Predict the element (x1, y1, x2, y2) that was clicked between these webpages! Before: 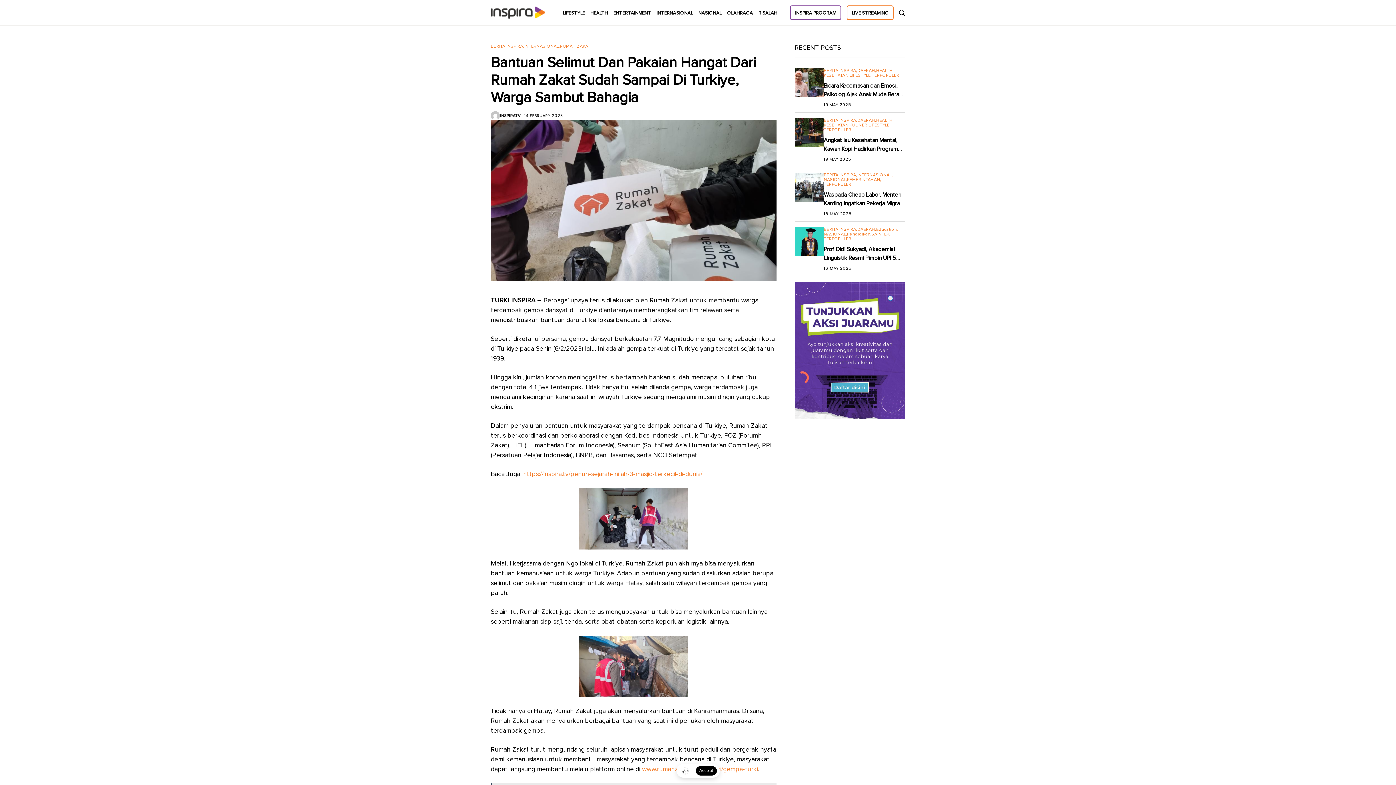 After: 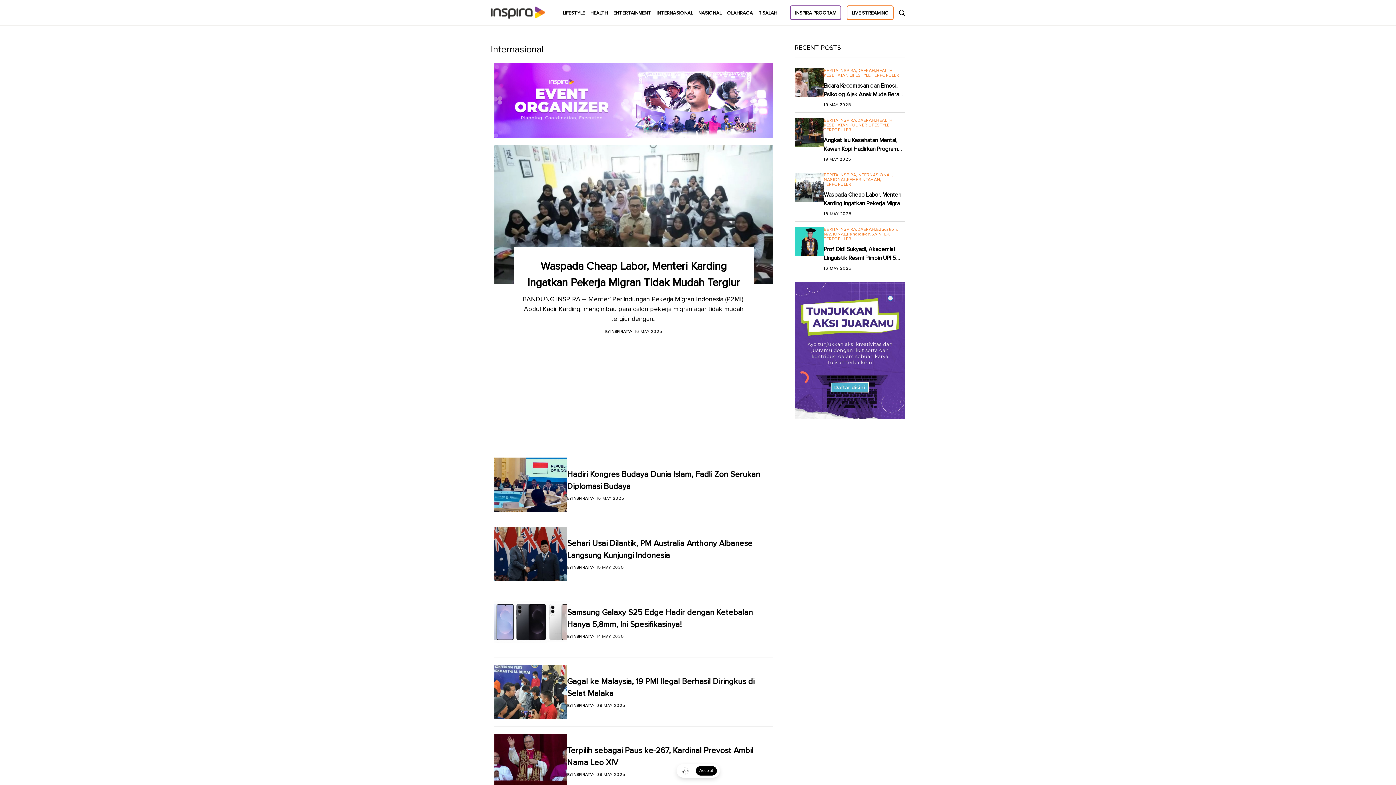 Action: label: INTERNASIONAL bbox: (656, 8, 693, 18)